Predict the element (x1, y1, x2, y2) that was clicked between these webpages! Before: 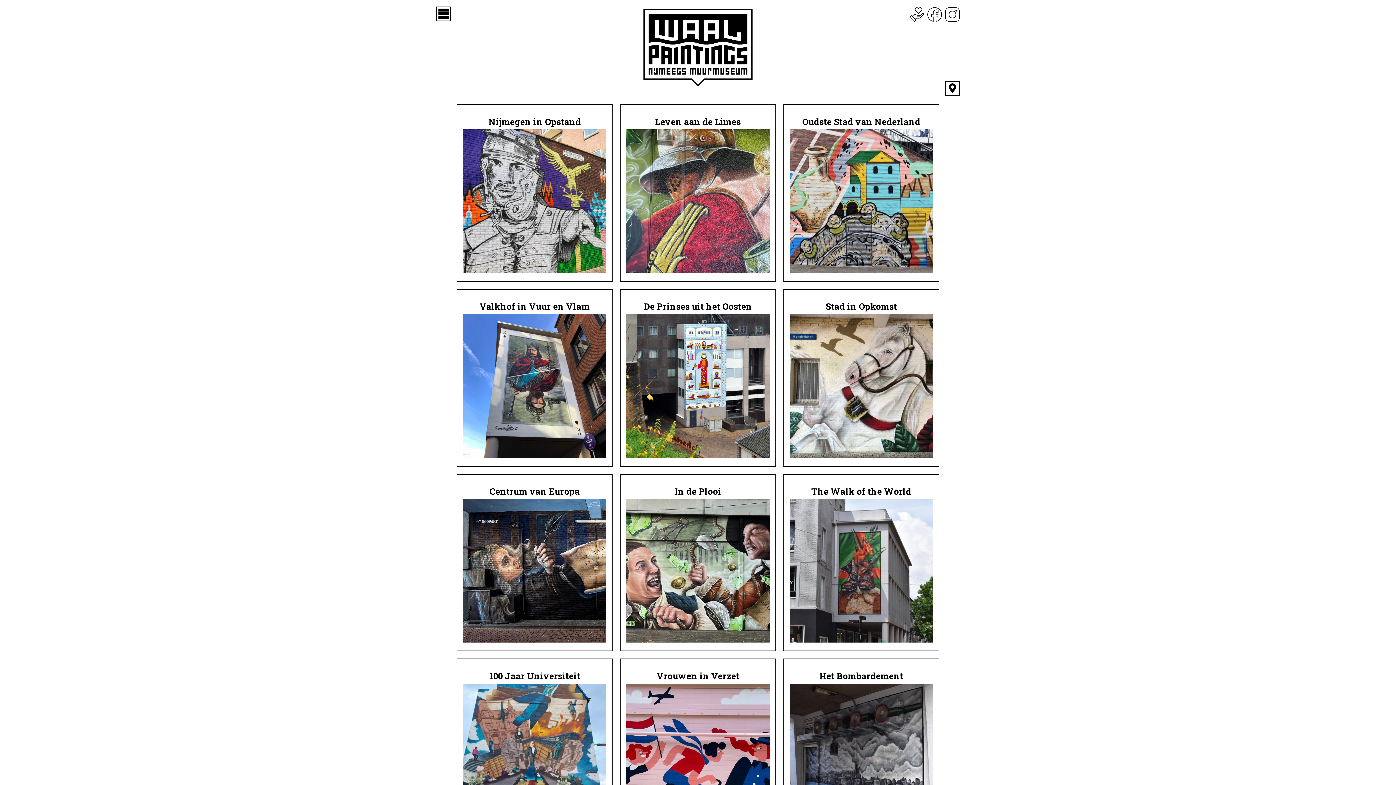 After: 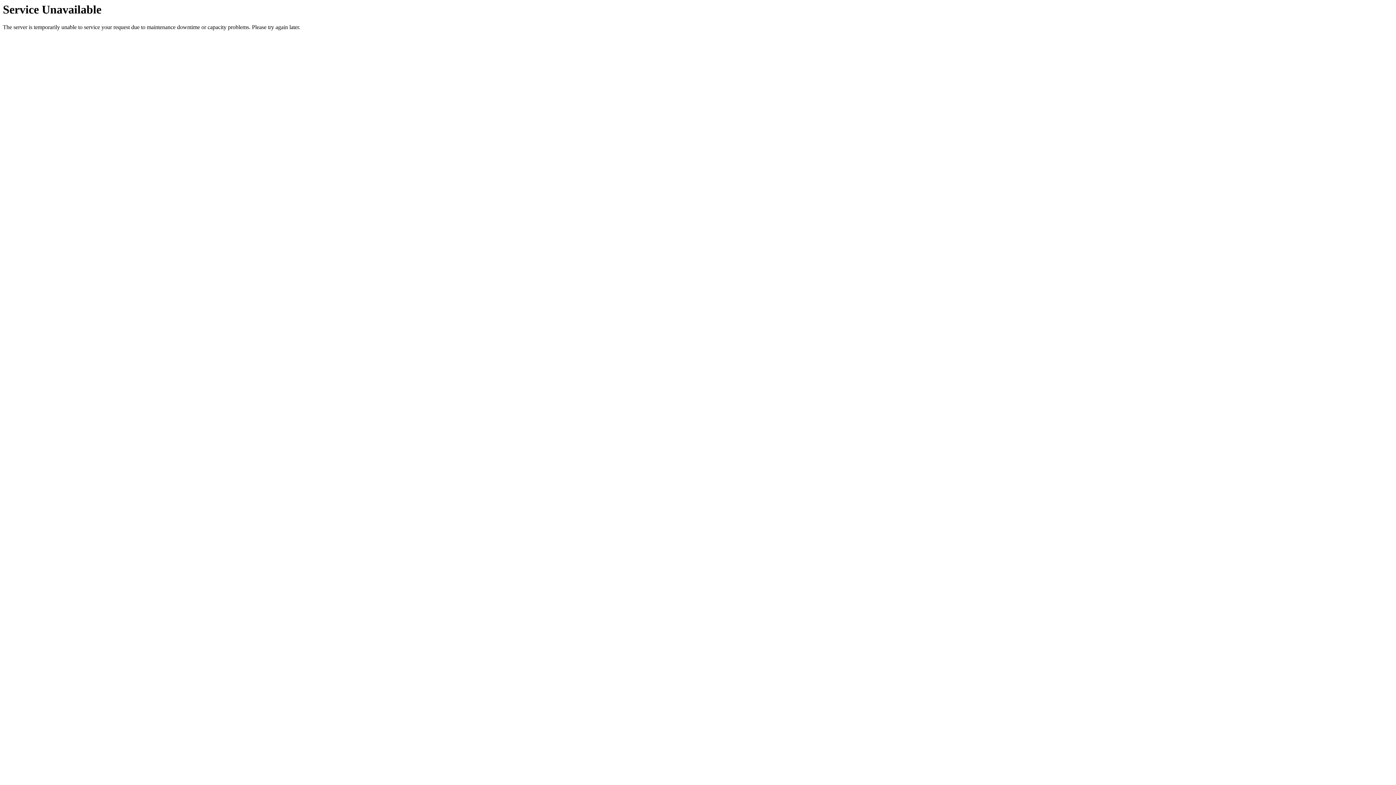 Action: bbox: (819, 670, 903, 682) label: Het Bombardement